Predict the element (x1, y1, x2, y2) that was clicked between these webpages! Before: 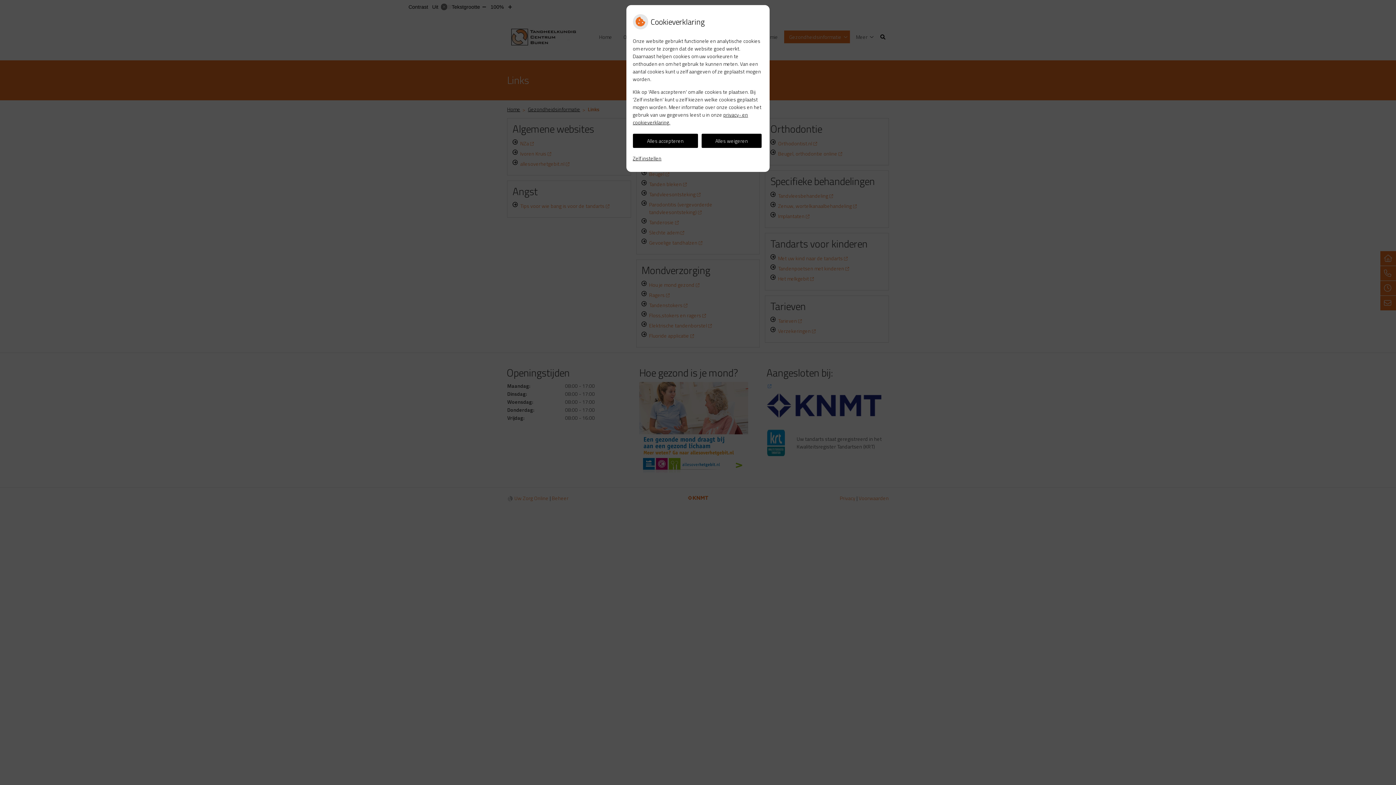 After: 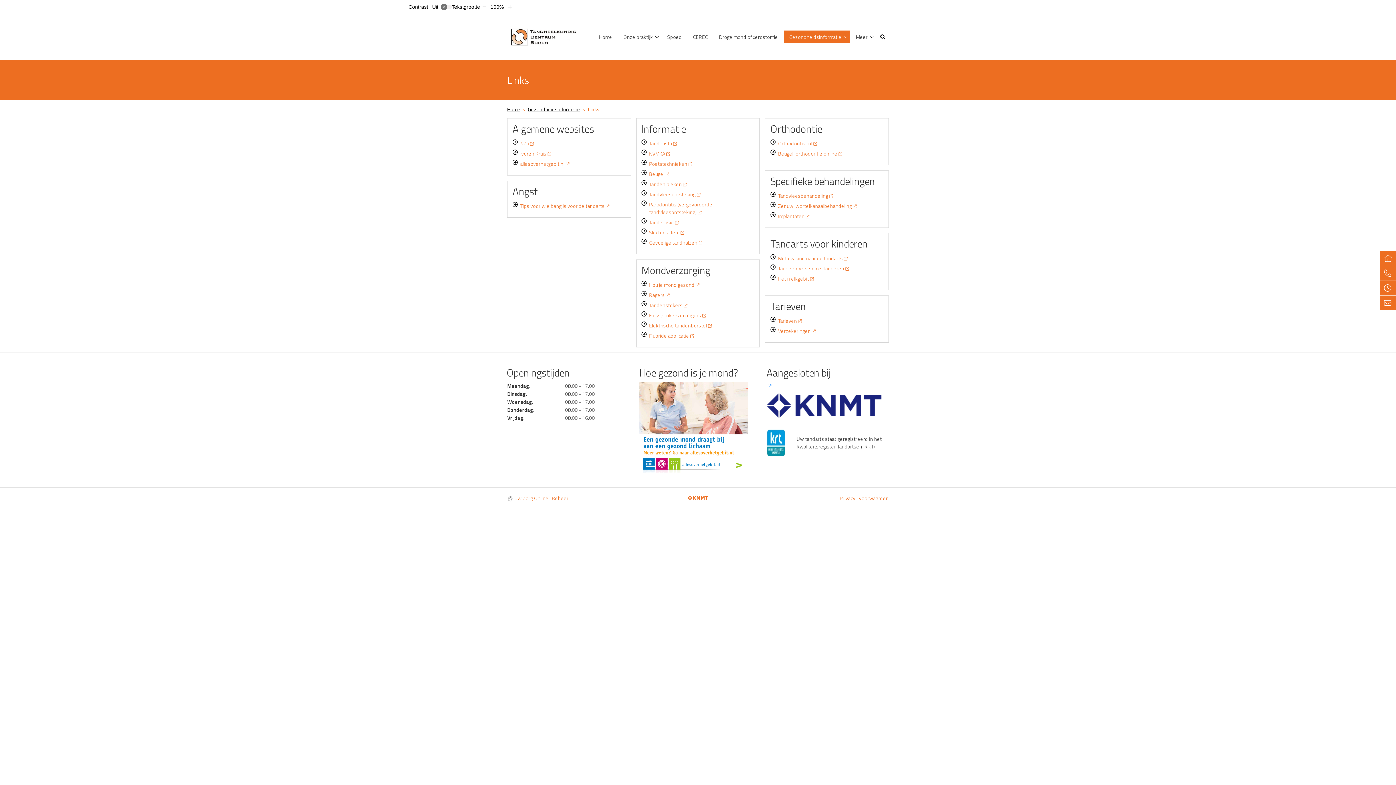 Action: bbox: (632, 133, 698, 147) label: Alles accepteren